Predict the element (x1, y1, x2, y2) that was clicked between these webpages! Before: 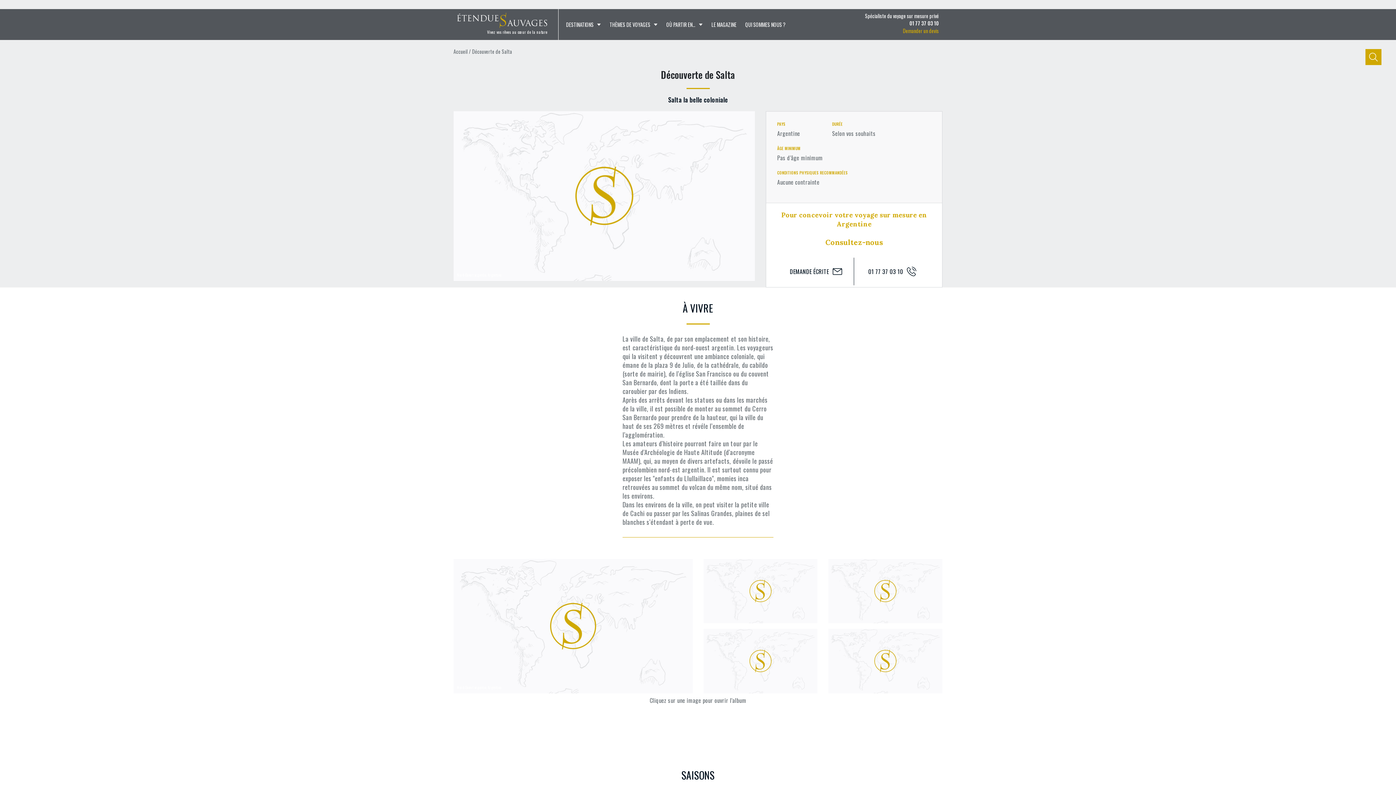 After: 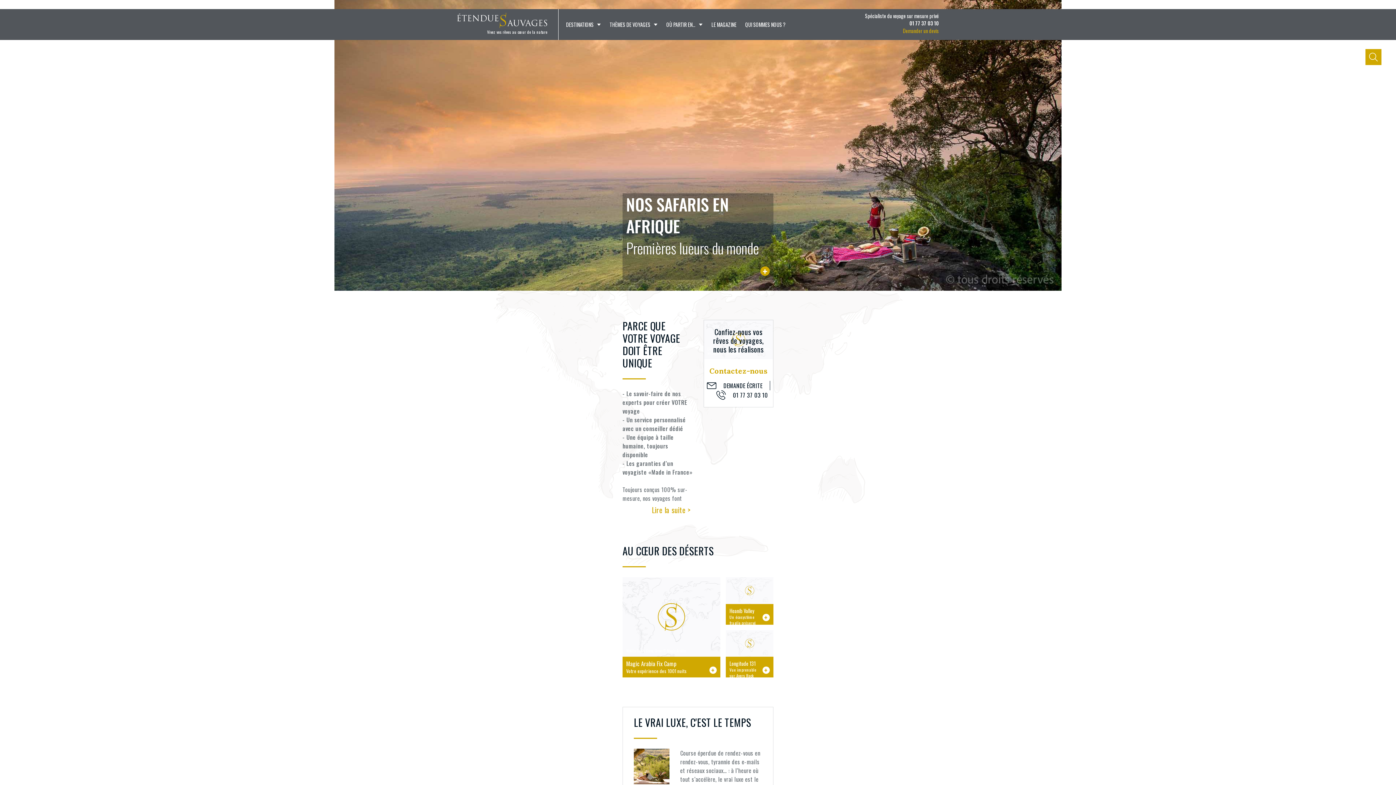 Action: label: Accueil bbox: (453, 47, 467, 56)